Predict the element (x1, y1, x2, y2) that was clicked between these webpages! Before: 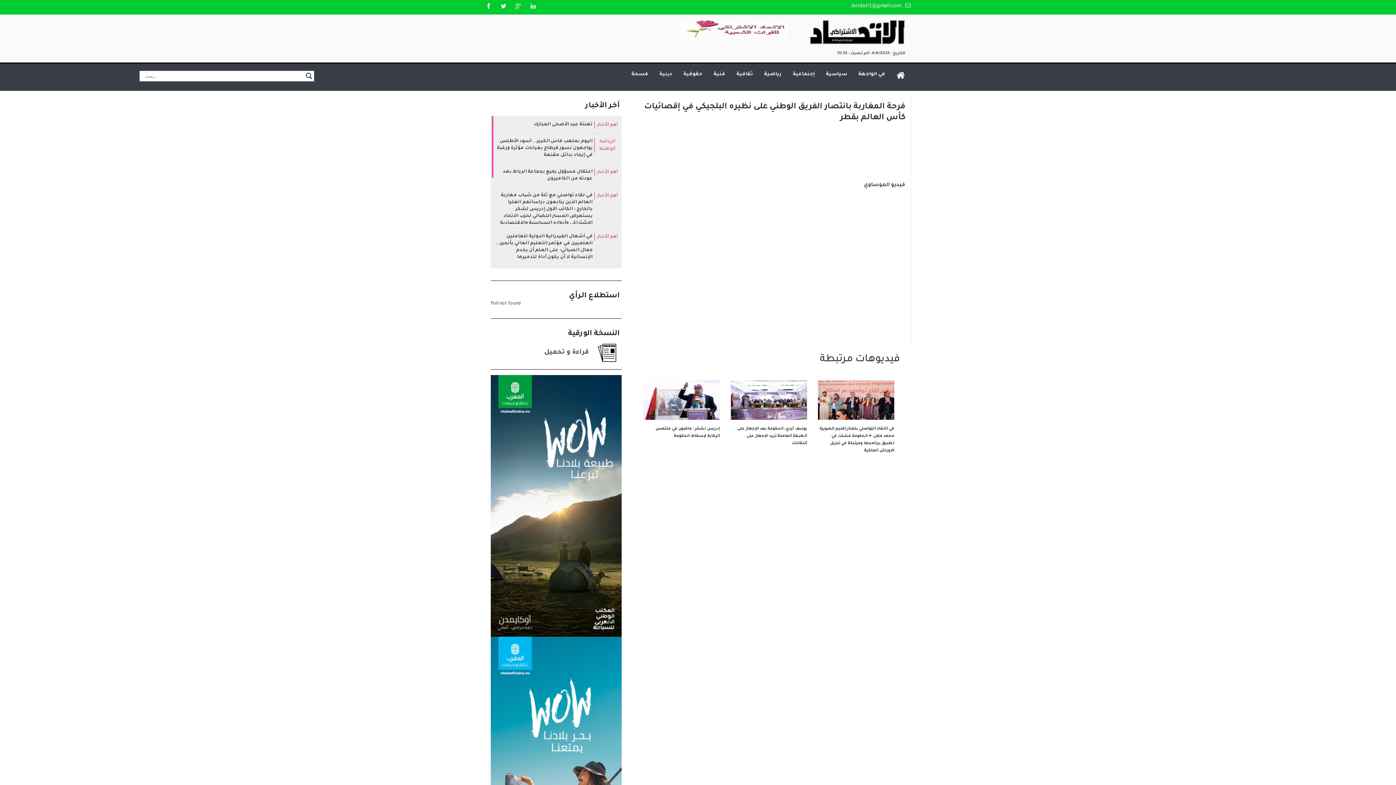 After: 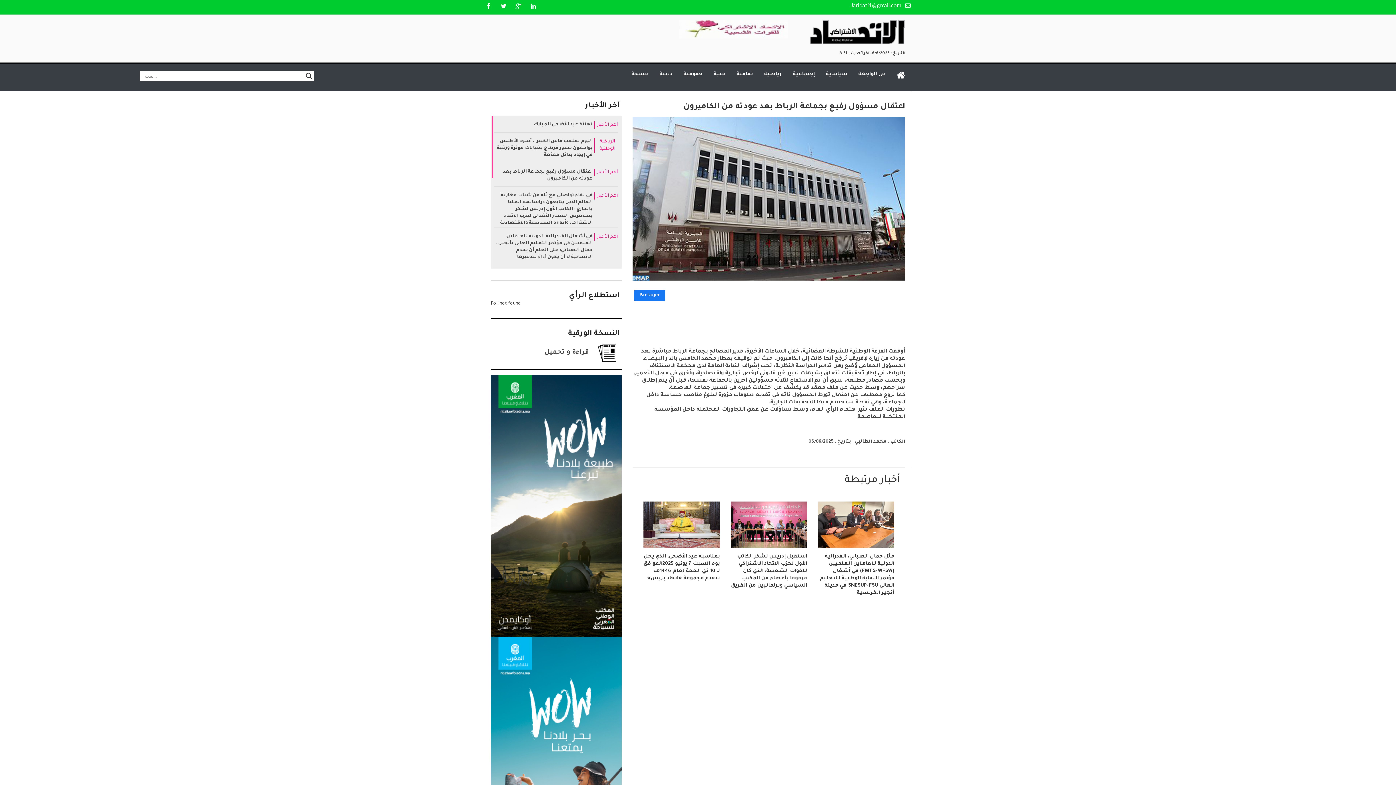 Action: label: اعتقال مسؤول رفيع بجماعة الرباط بعد عودته من الكاميرون bbox: (494, 168, 592, 182)